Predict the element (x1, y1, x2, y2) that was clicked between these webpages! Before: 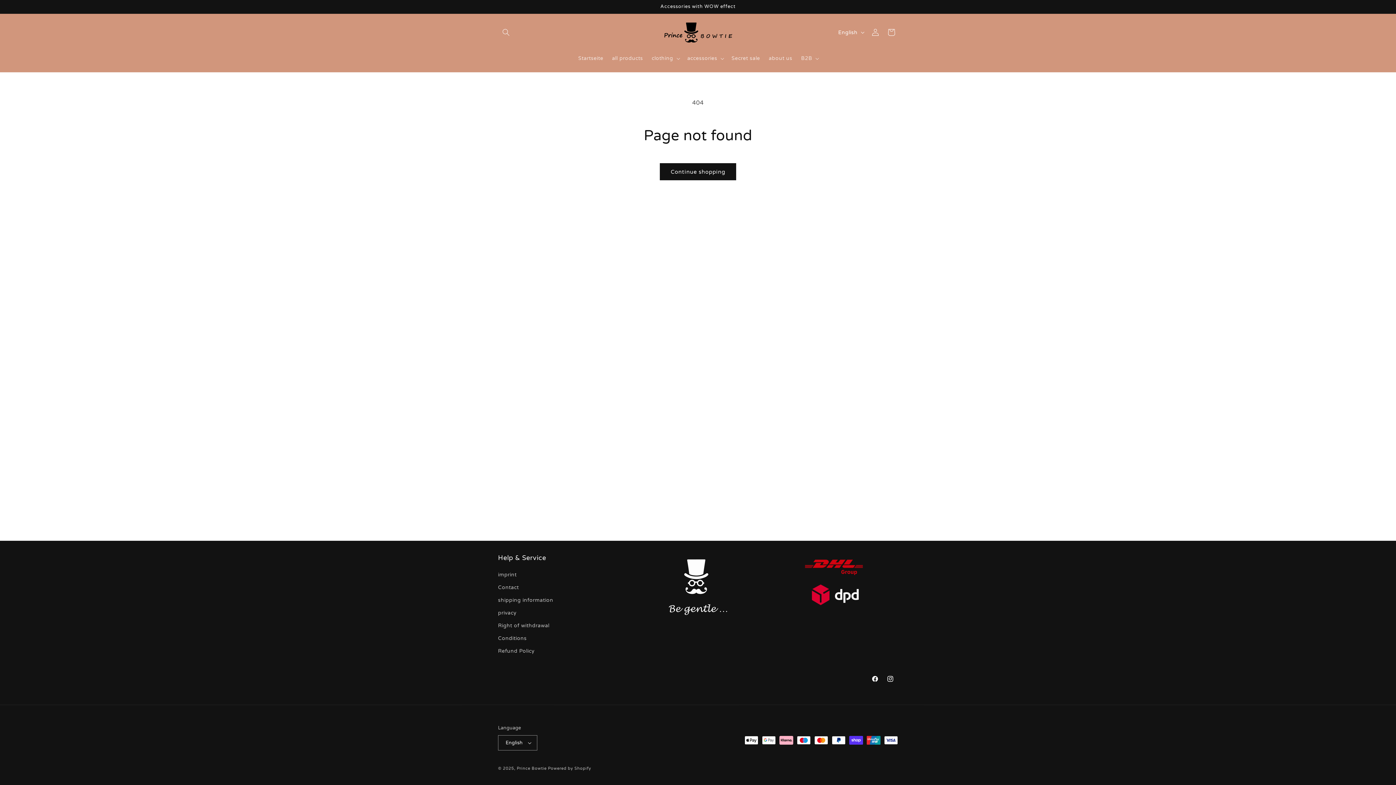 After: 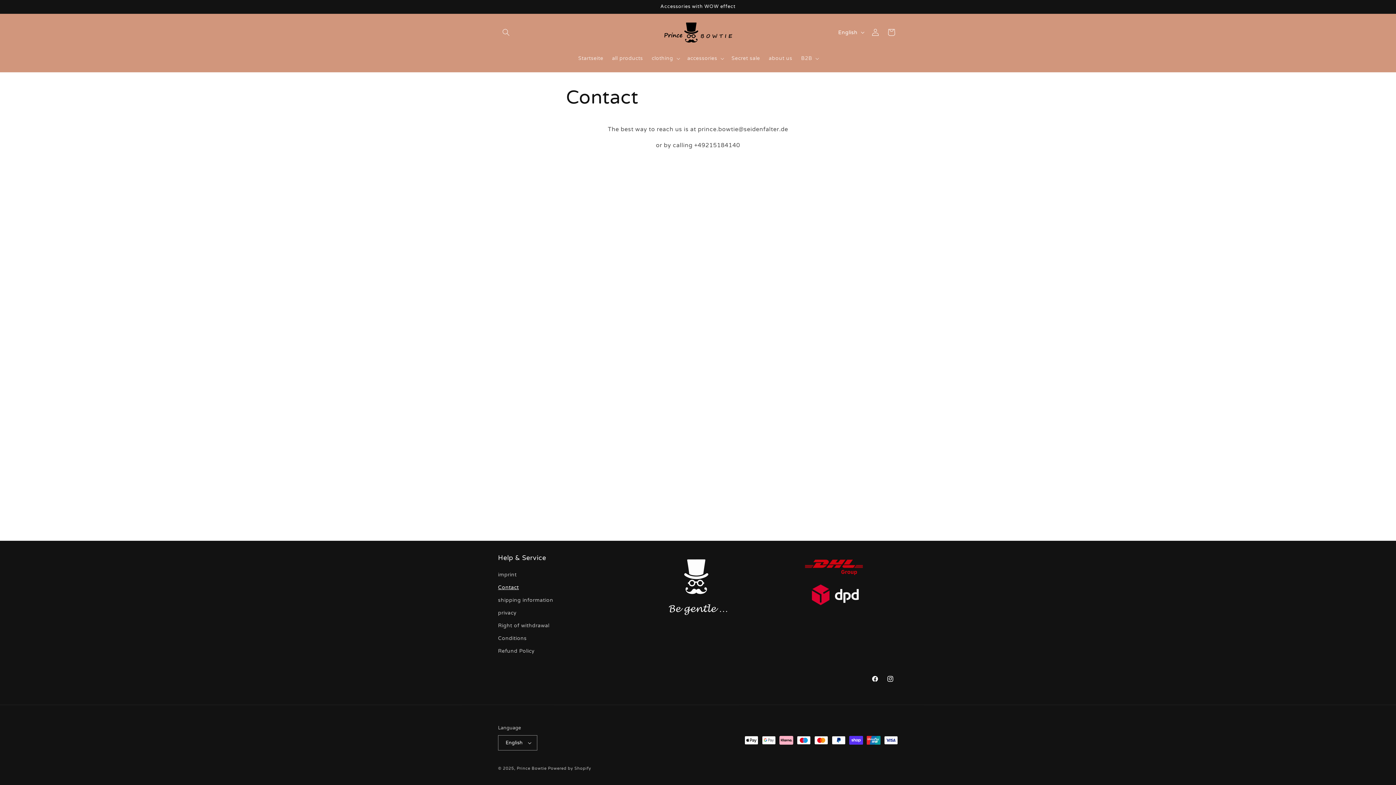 Action: bbox: (498, 581, 518, 594) label: Contact